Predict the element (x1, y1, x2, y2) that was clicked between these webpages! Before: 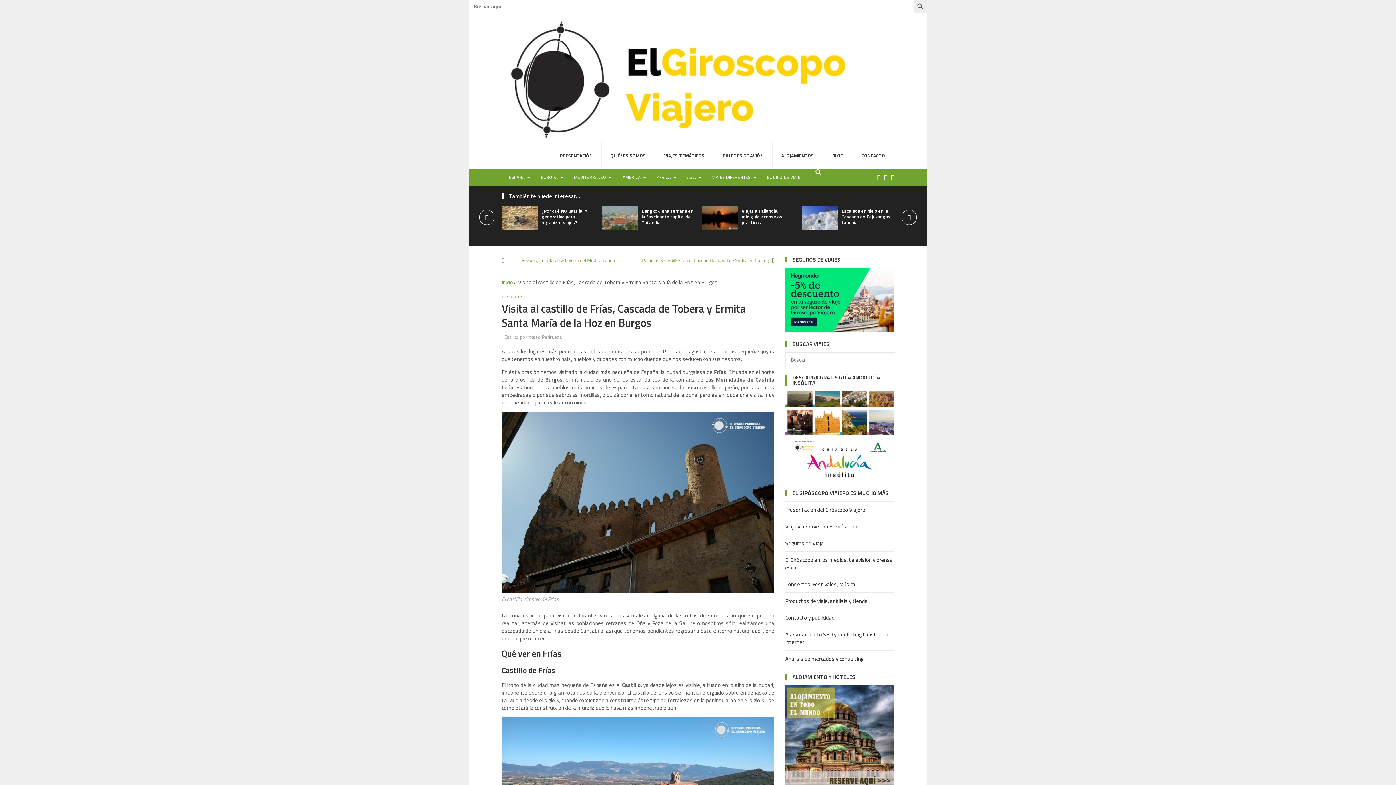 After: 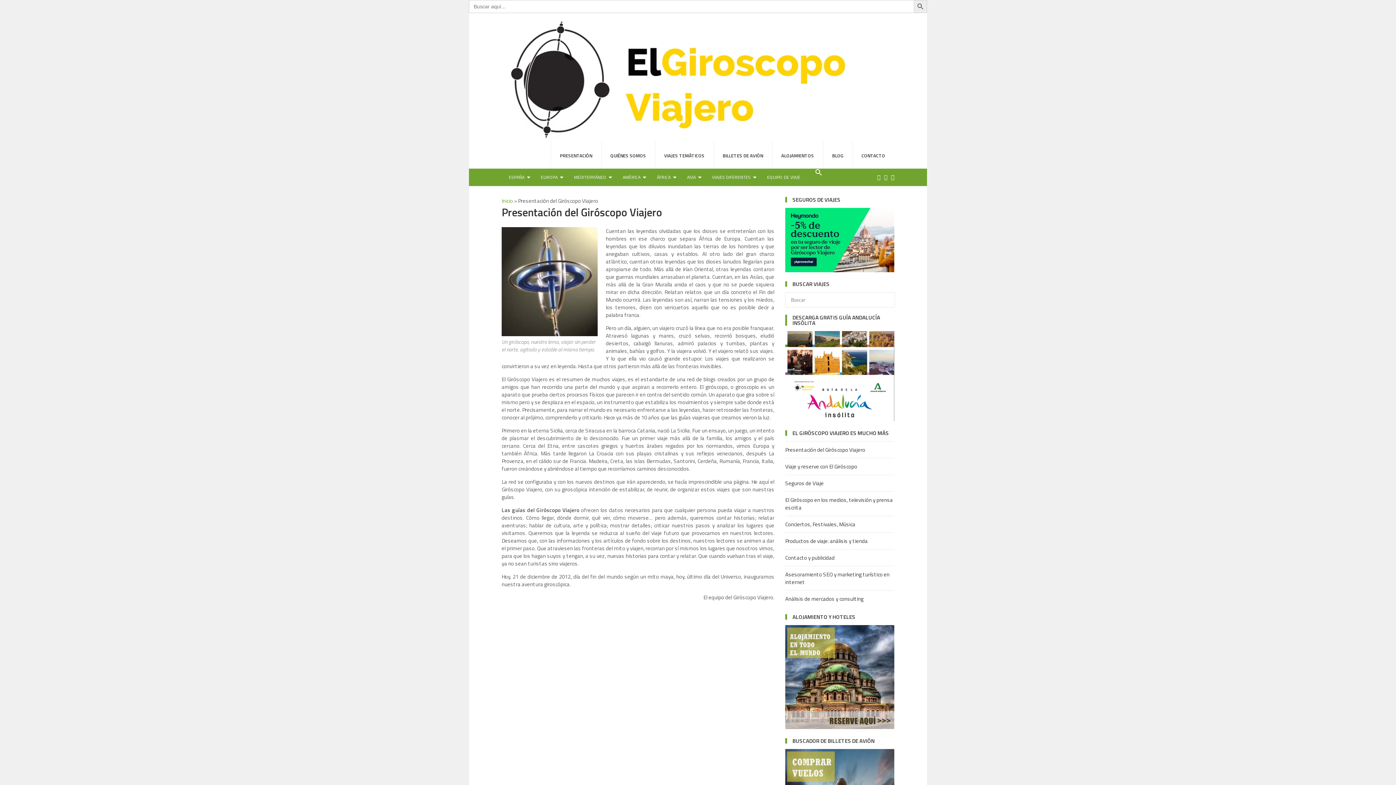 Action: bbox: (785, 505, 865, 514) label: Presentación del Giróscopo Viajero